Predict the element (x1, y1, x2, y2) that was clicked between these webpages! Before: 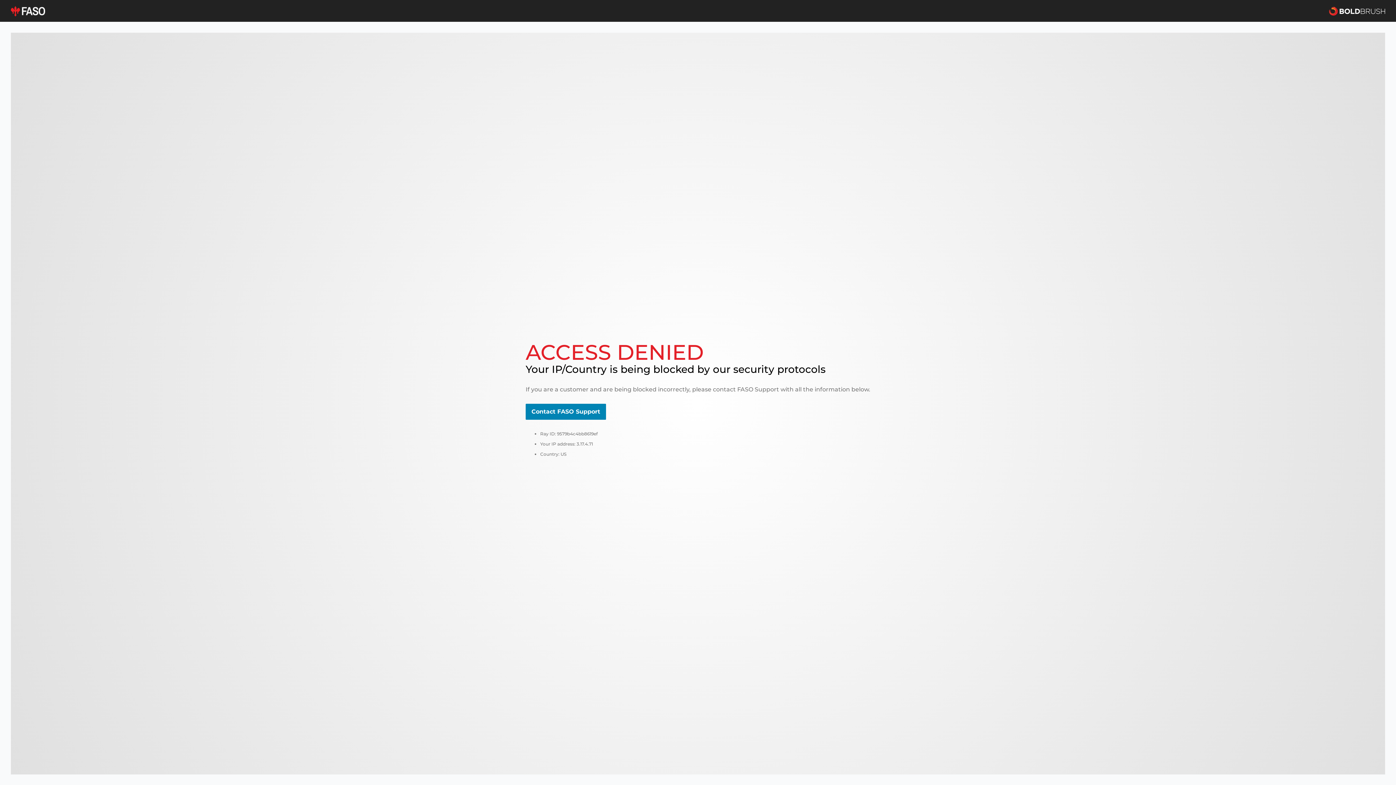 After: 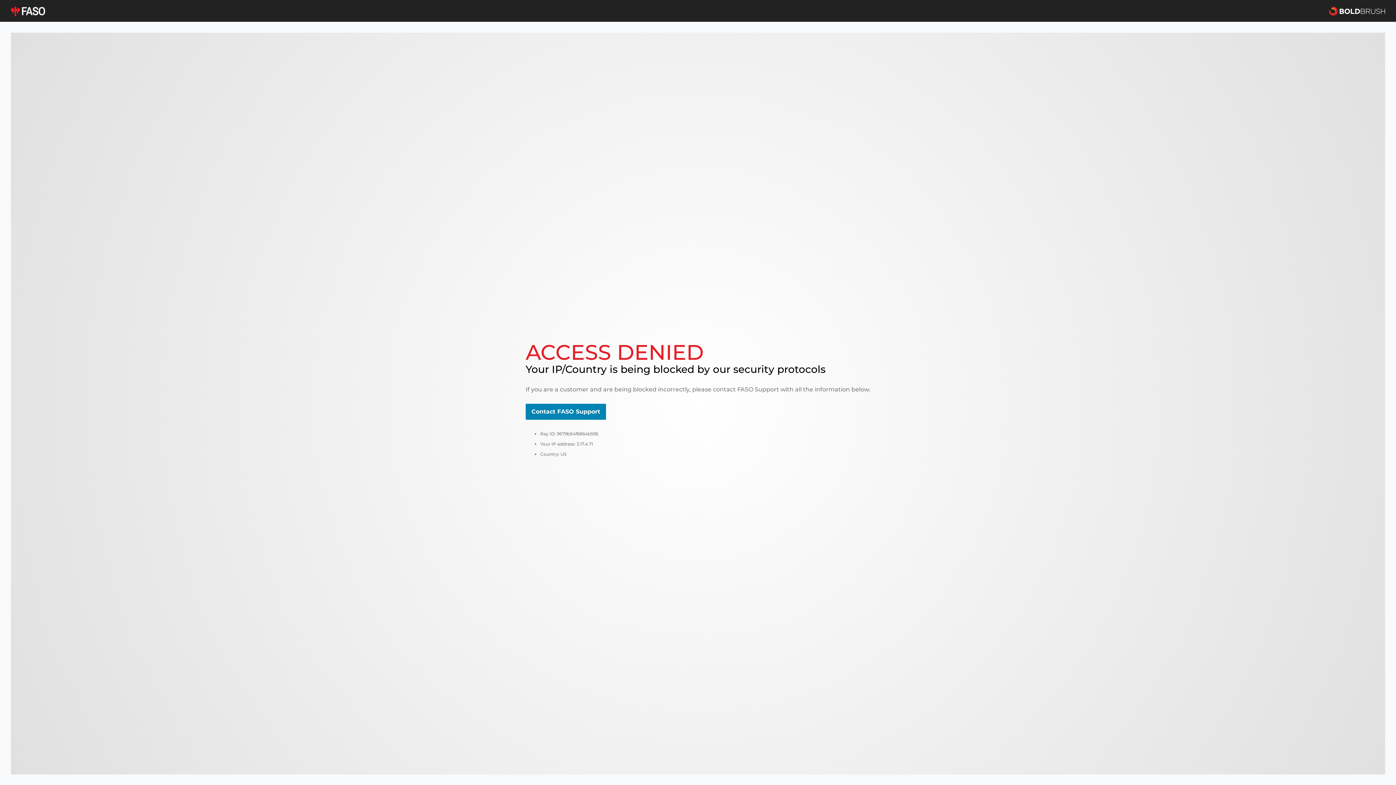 Action: bbox: (10, 5, 45, 16)